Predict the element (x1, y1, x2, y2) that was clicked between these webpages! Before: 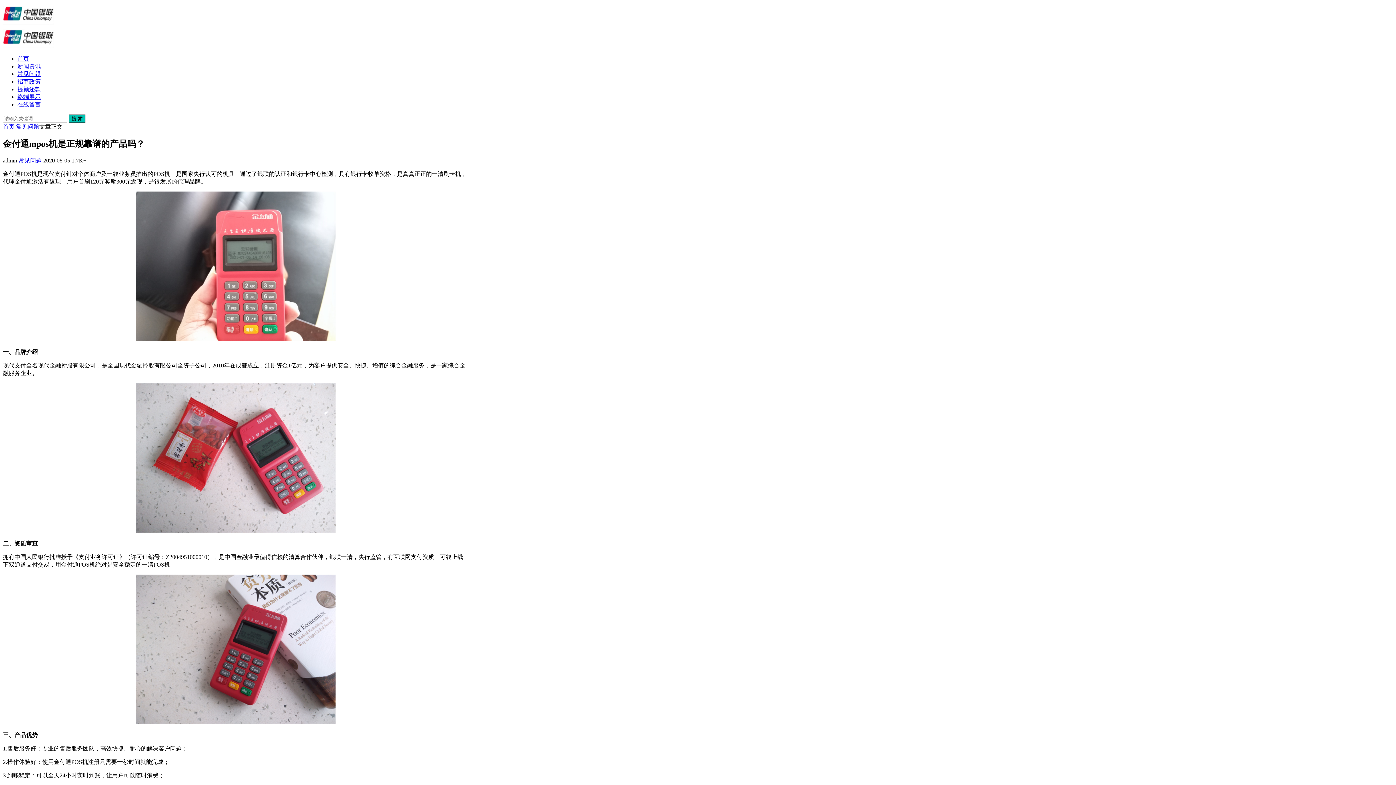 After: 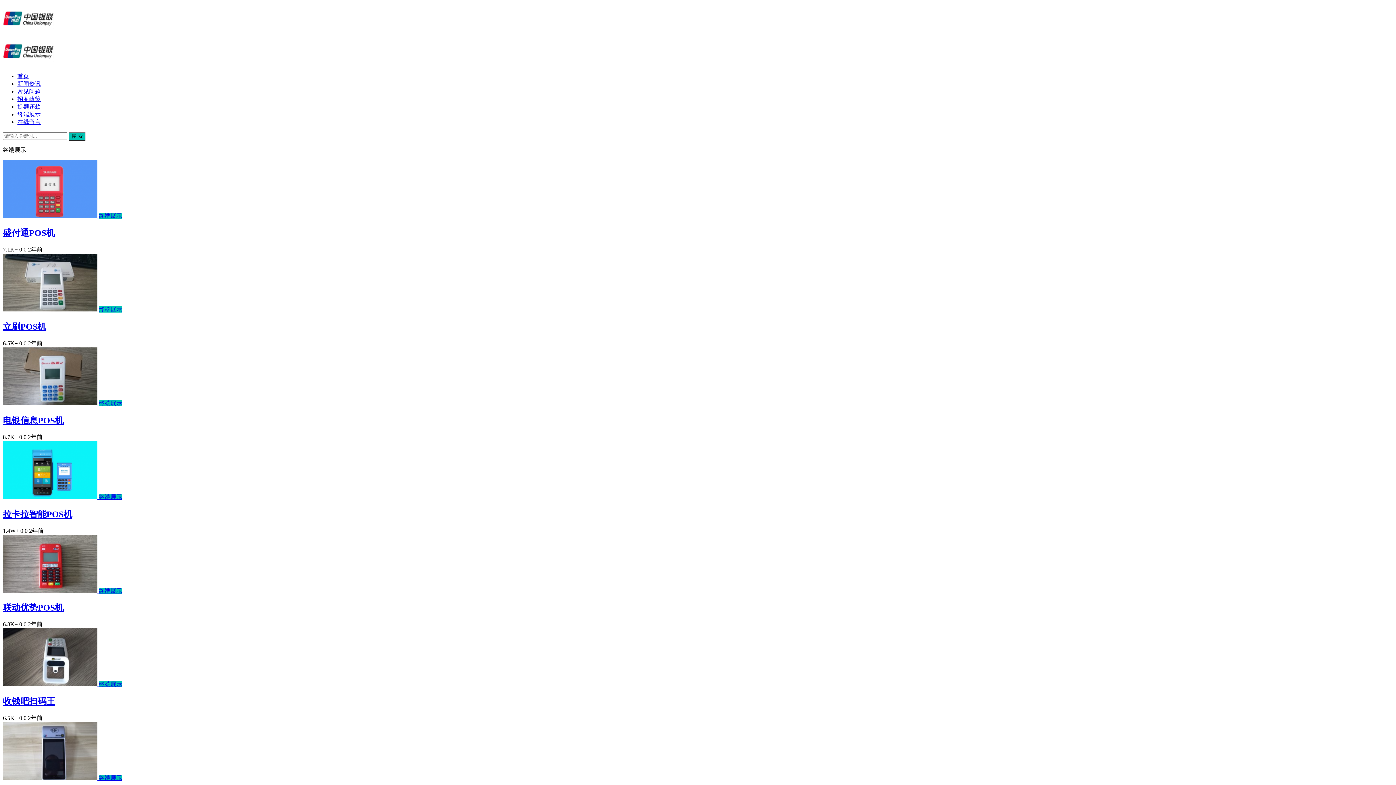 Action: label: 首页 bbox: (17, 55, 29, 61)